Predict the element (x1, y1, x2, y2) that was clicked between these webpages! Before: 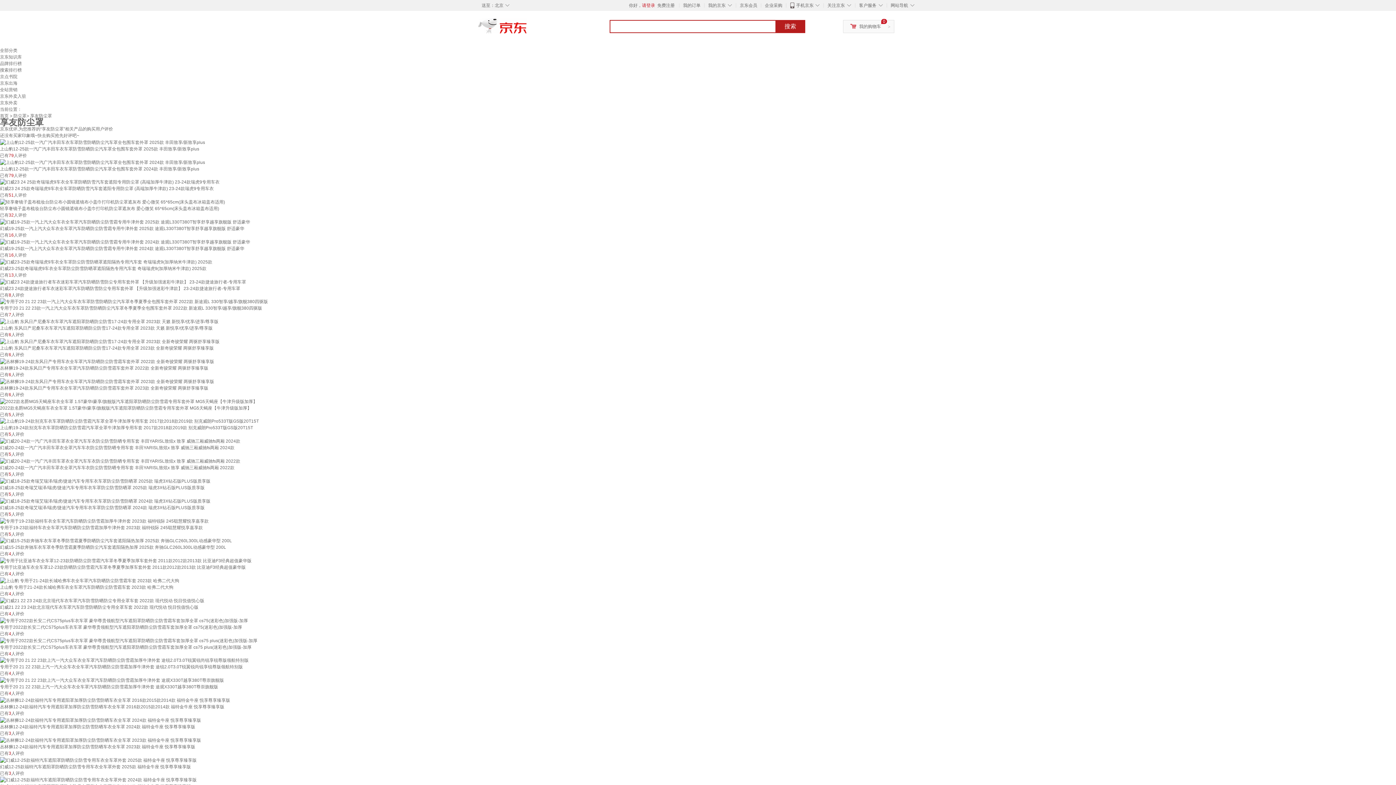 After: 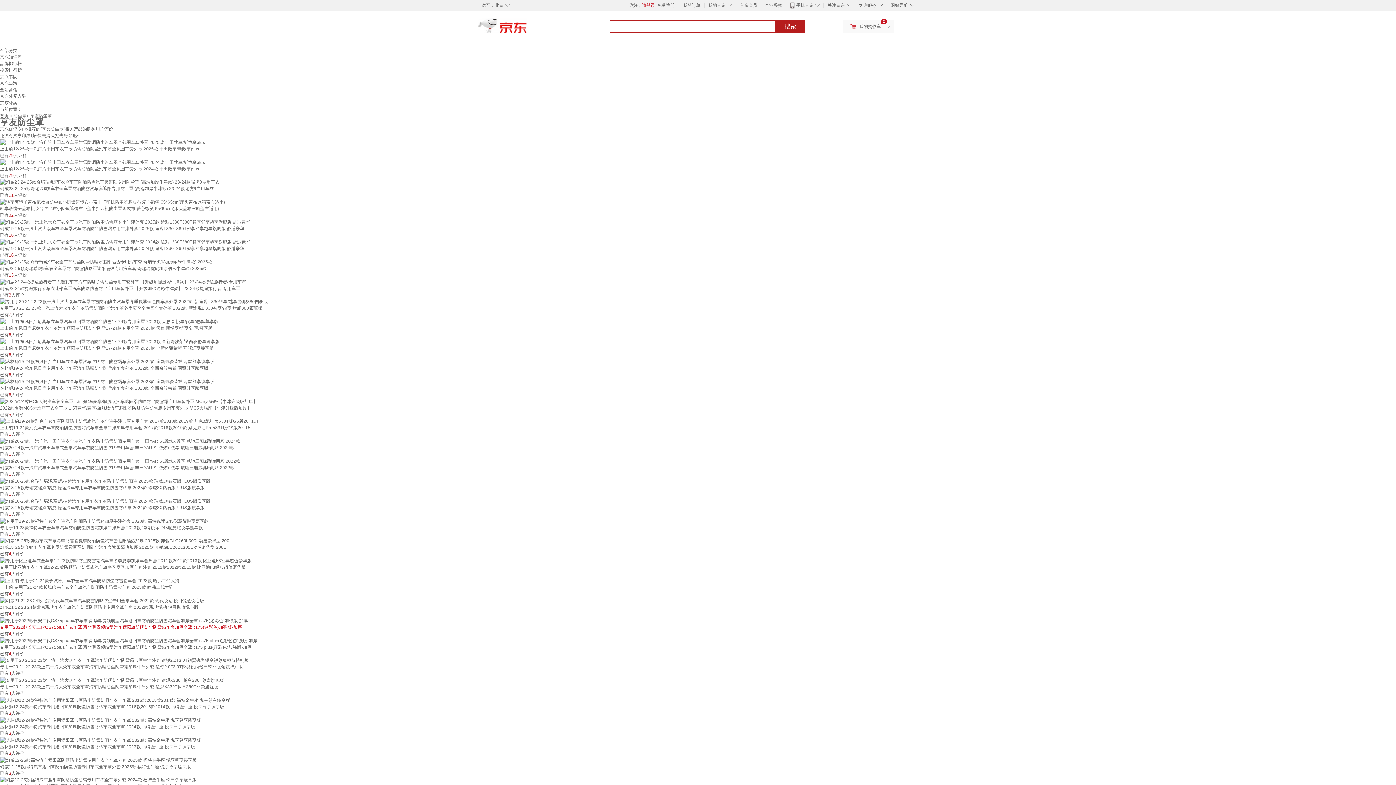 Action: label: 专用于2022款长安二代CS75plus车衣车罩 豪华尊贵领航型汽车遮阳罩防晒防尘防雪霜车套加厚全罩 cs75(迷彩色)加强版-加厚 bbox: (0, 624, 242, 630)